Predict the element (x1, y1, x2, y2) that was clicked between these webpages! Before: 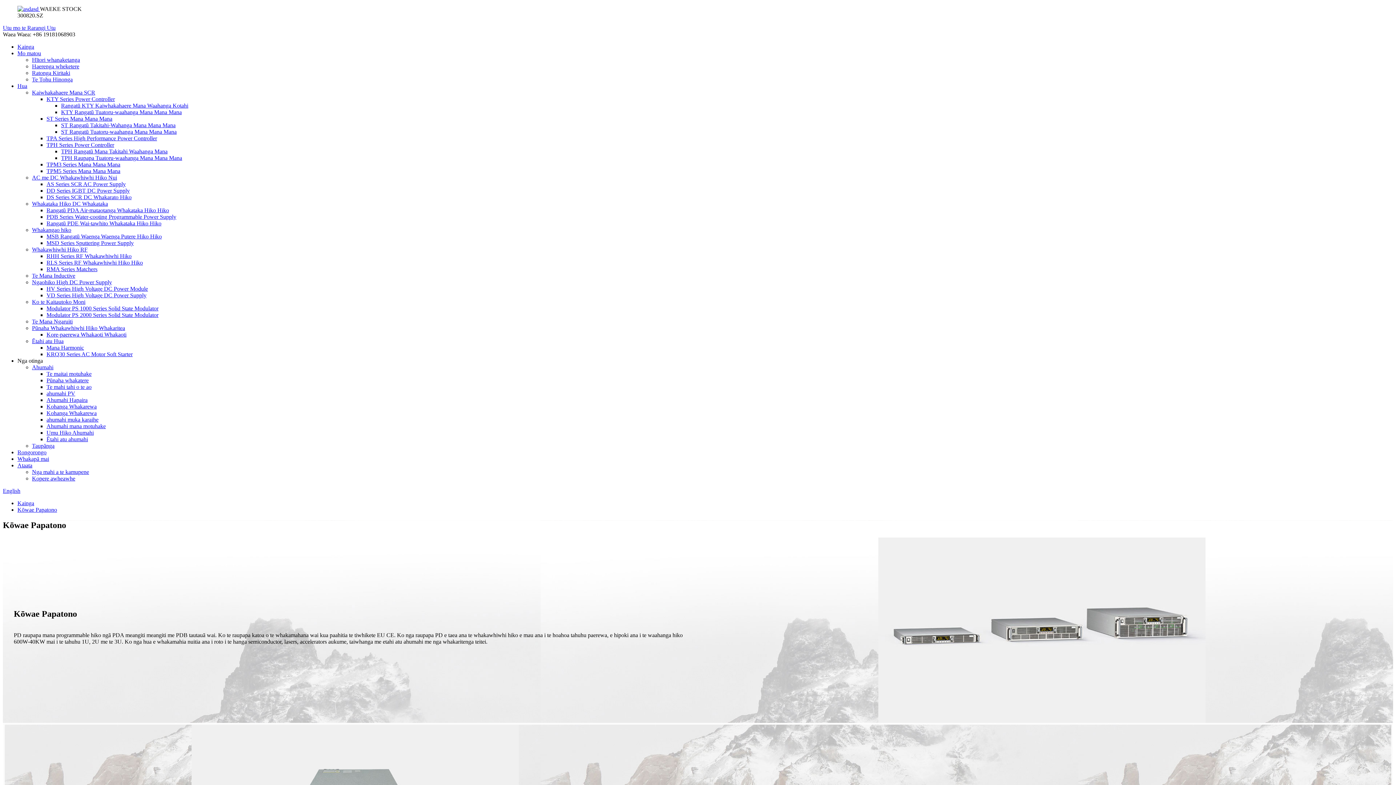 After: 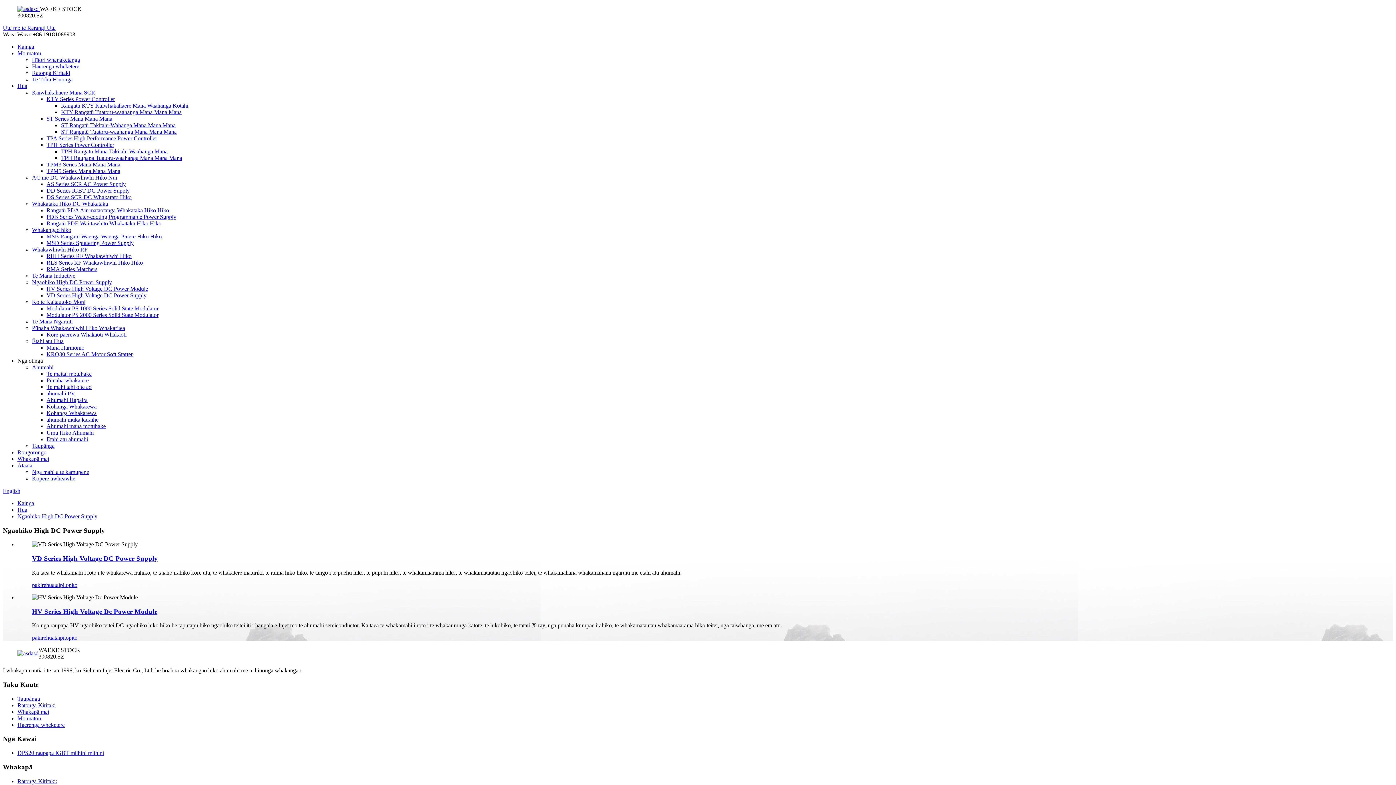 Action: bbox: (32, 279, 112, 285) label: Ngaohiko High DC Power Supply